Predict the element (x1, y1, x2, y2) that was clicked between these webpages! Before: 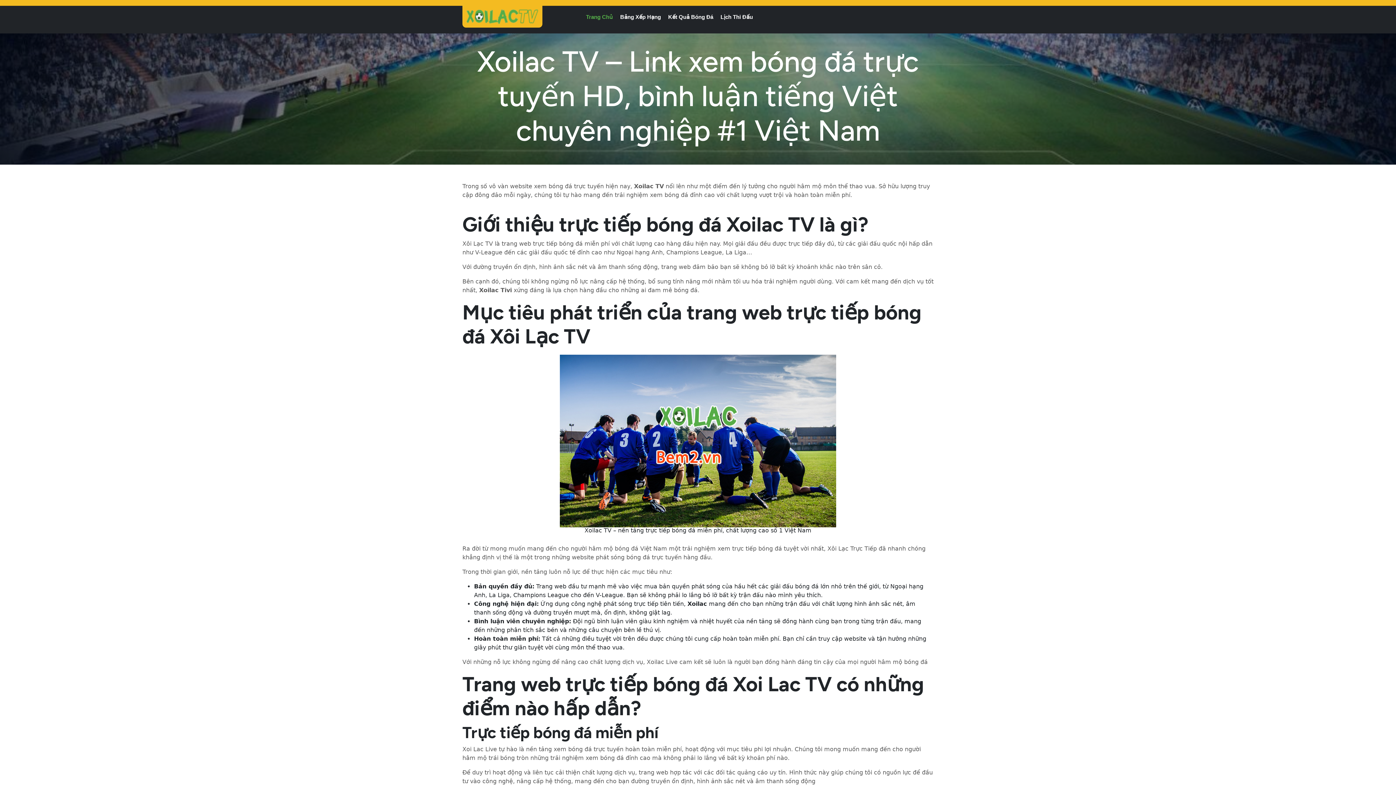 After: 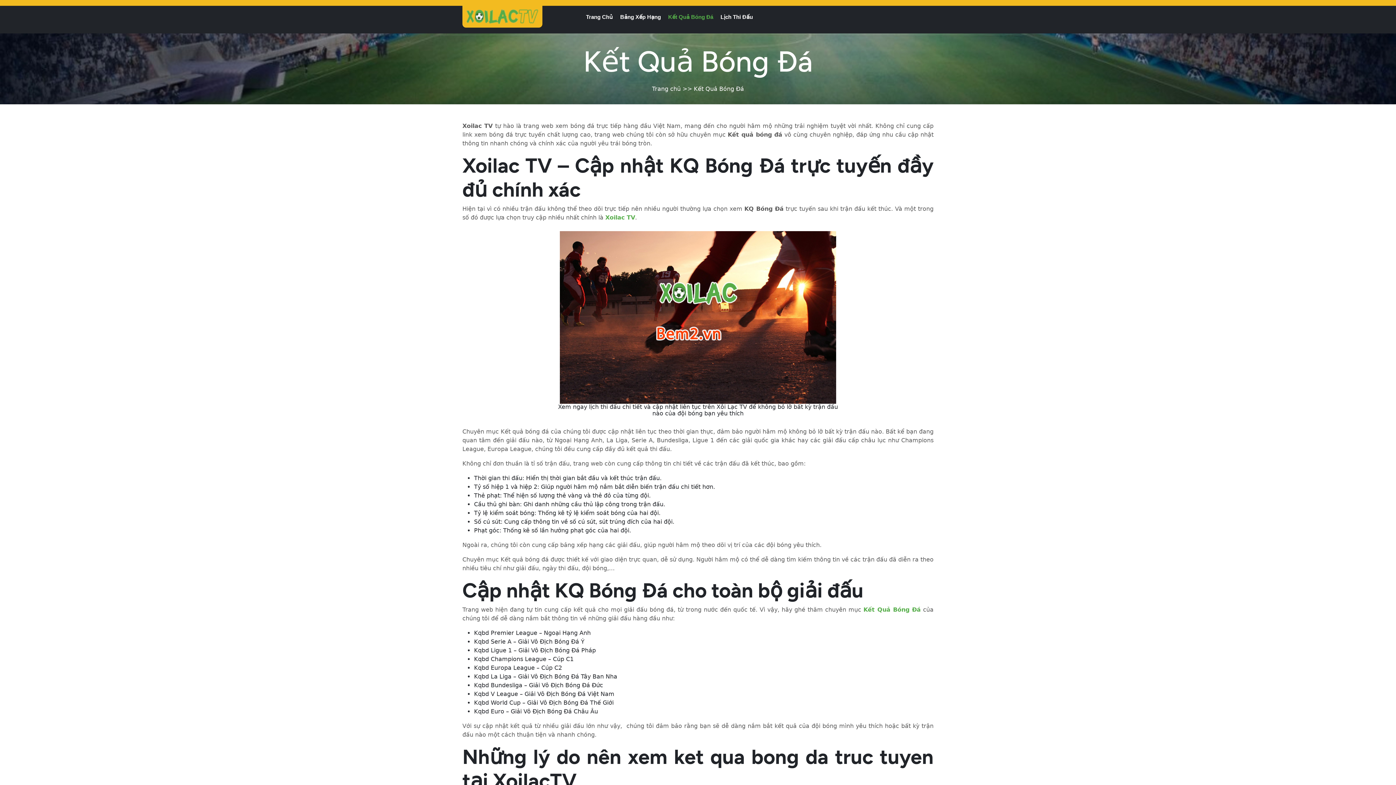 Action: bbox: (664, 8, 717, 24) label: Kết Quả Bóng Đá